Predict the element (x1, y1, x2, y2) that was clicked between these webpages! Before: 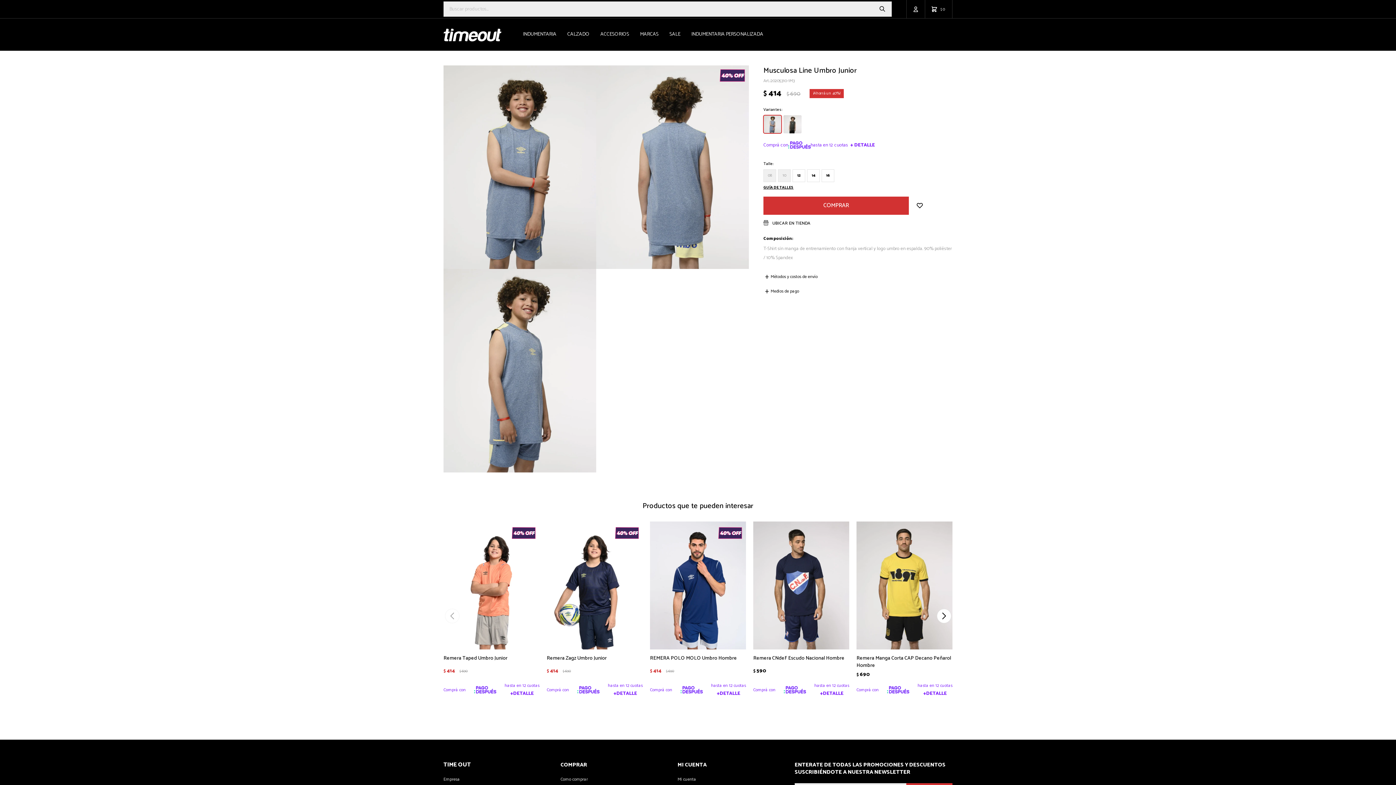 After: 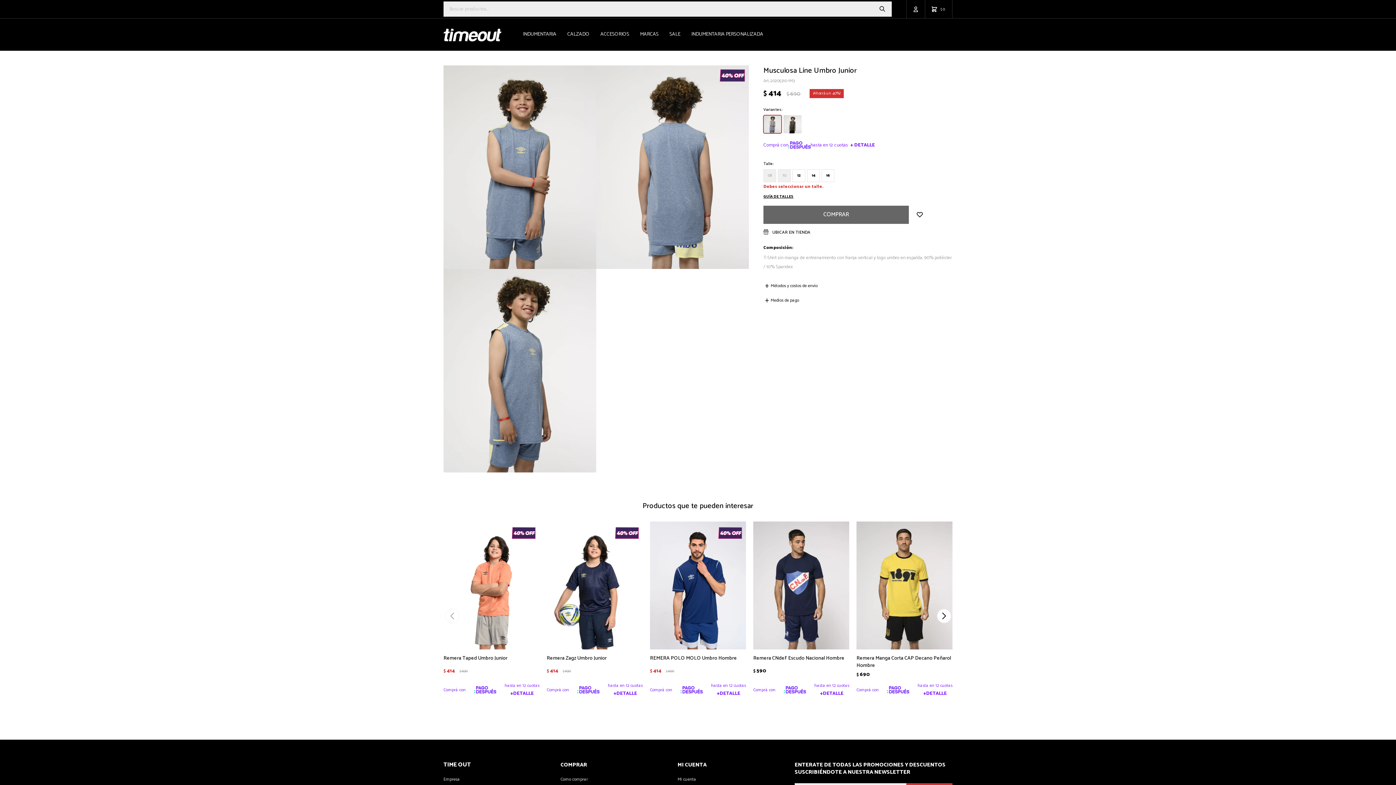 Action: label: COMPRAR bbox: (763, 196, 909, 214)